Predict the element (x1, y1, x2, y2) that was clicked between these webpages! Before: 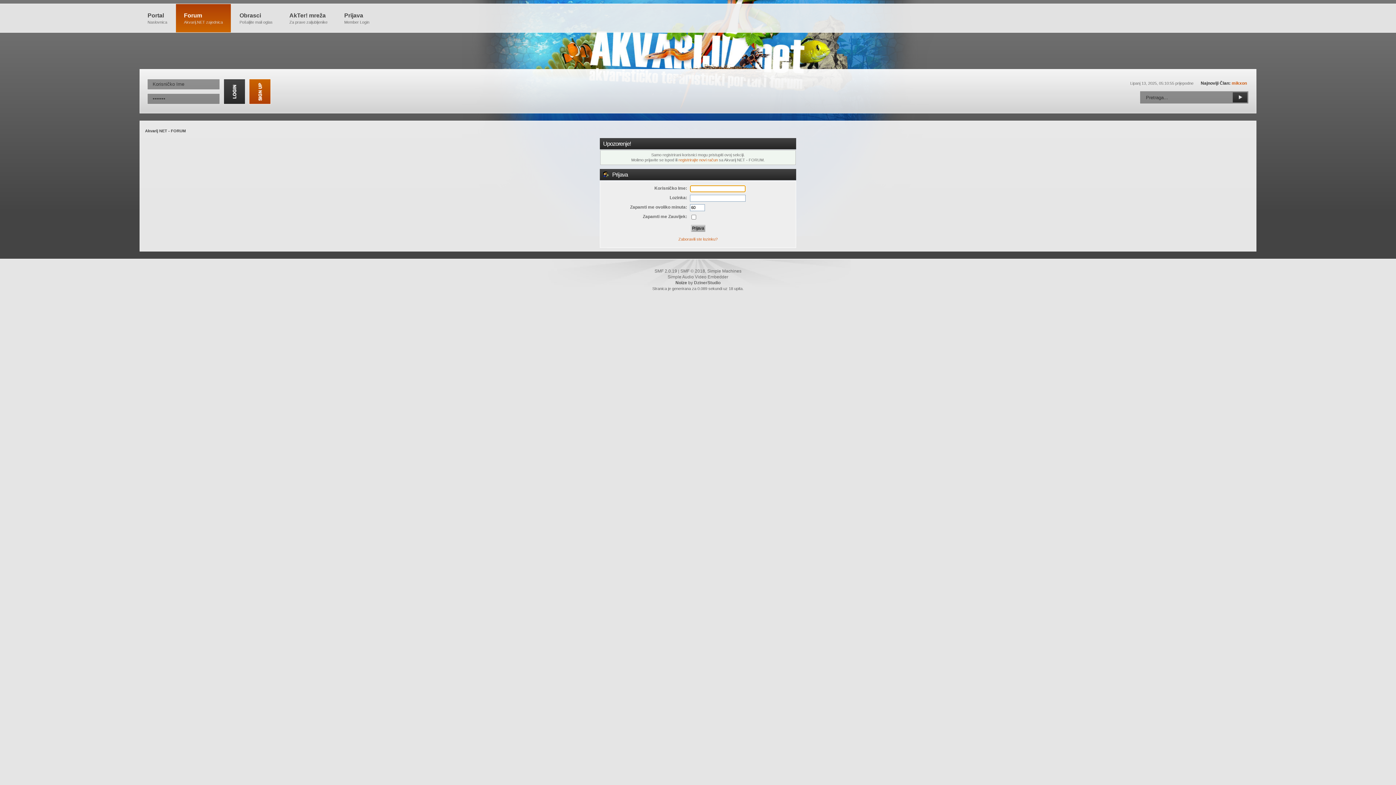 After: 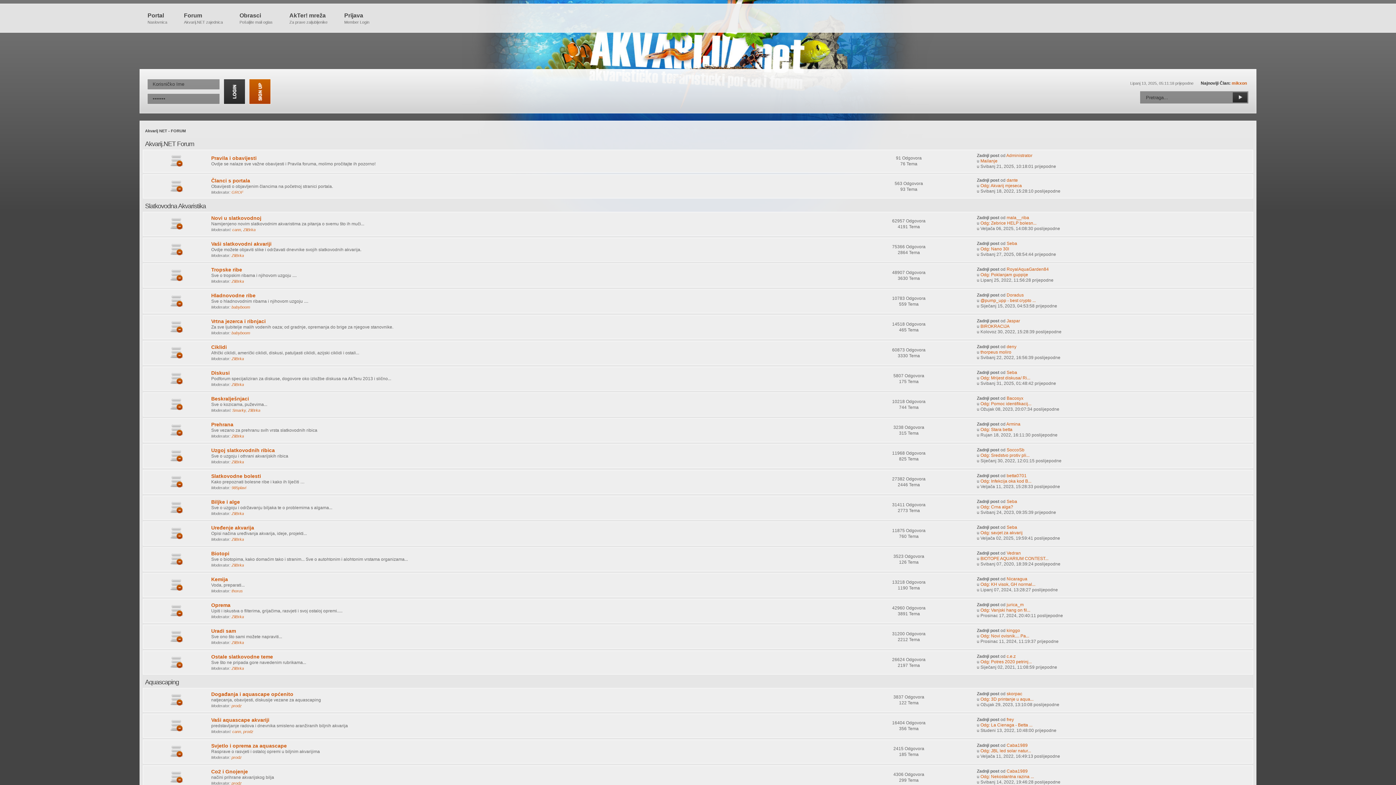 Action: bbox: (145, 128, 185, 133) label: Akvarij NET - FORUM